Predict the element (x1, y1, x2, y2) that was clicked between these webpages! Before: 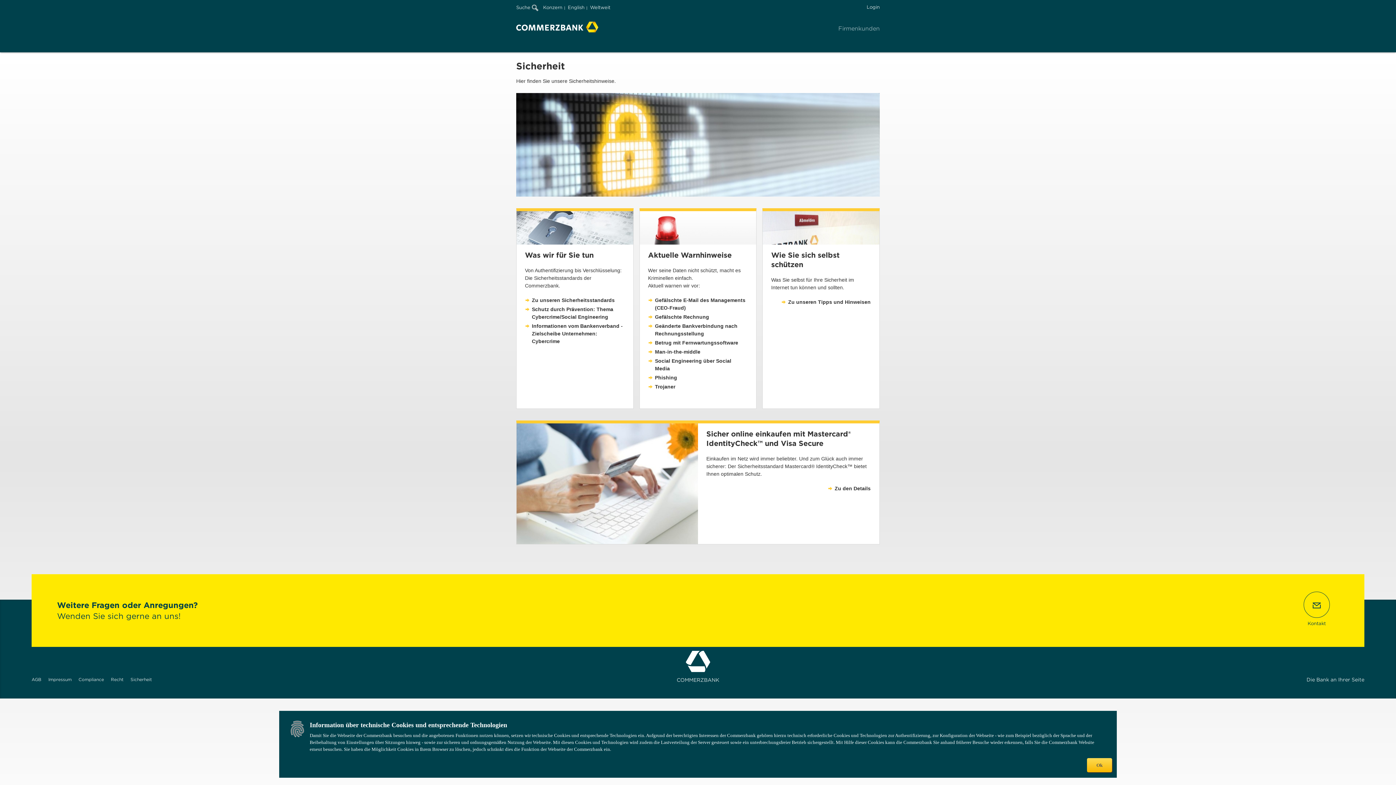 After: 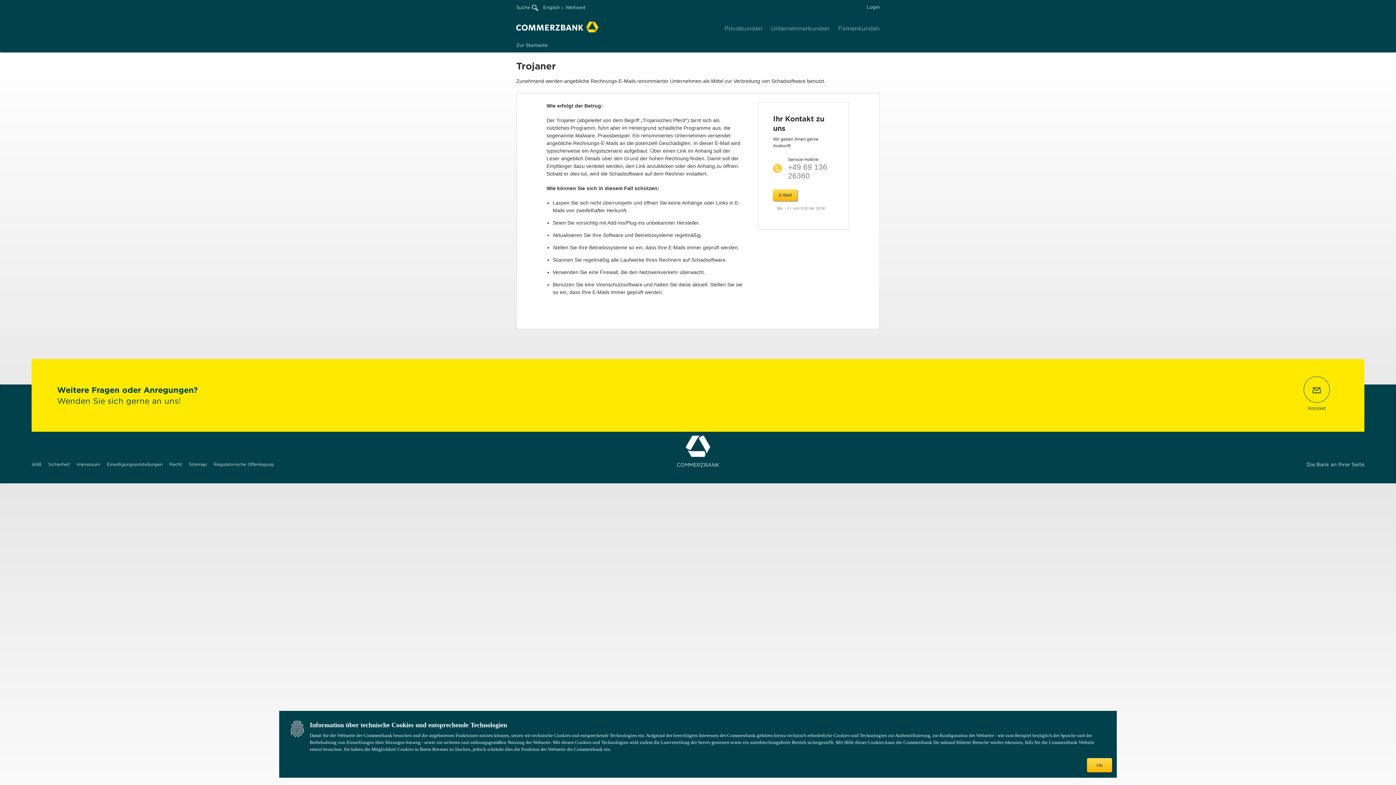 Action: bbox: (648, 383, 675, 390) label: Trojaner